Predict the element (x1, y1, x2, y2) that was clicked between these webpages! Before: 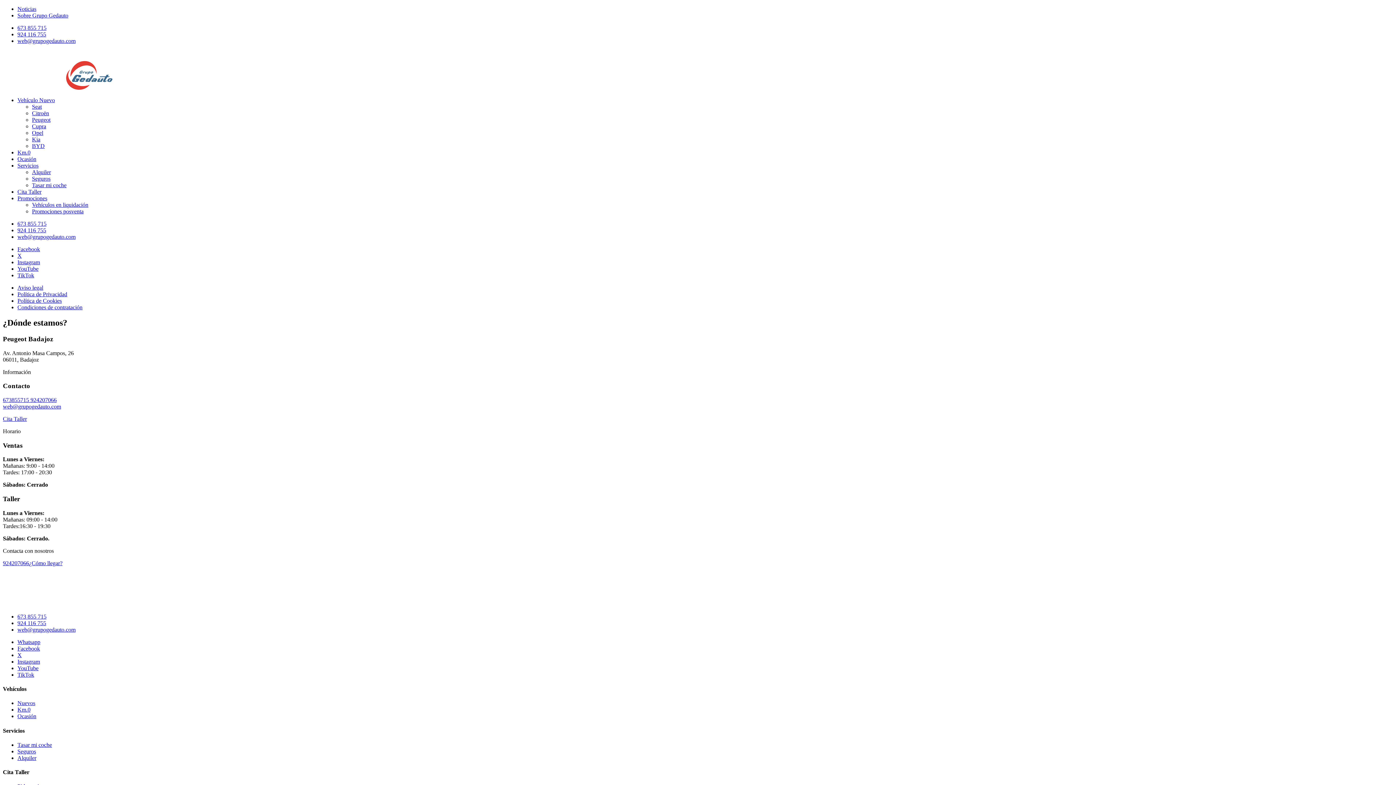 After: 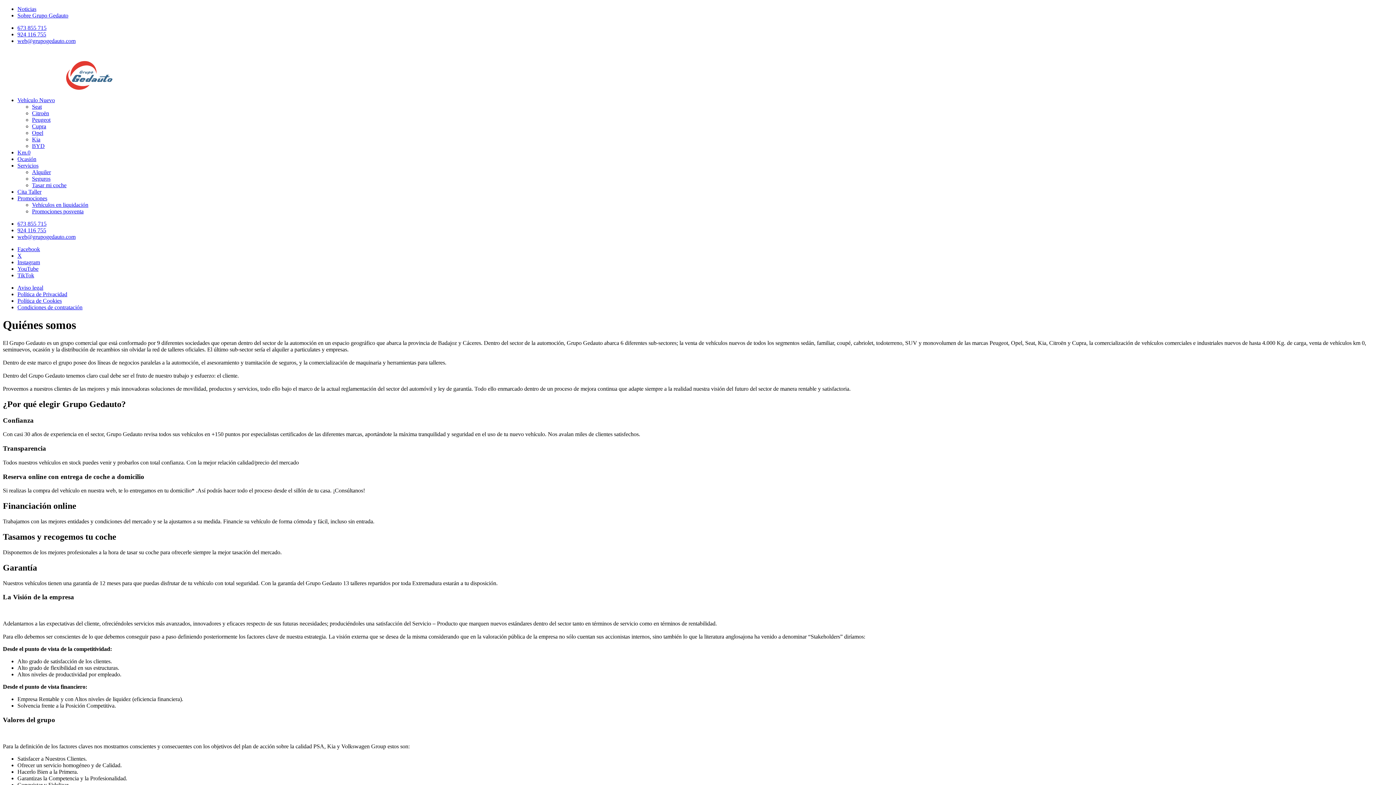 Action: bbox: (17, 12, 68, 18) label: Sobre Grupo Gedauto